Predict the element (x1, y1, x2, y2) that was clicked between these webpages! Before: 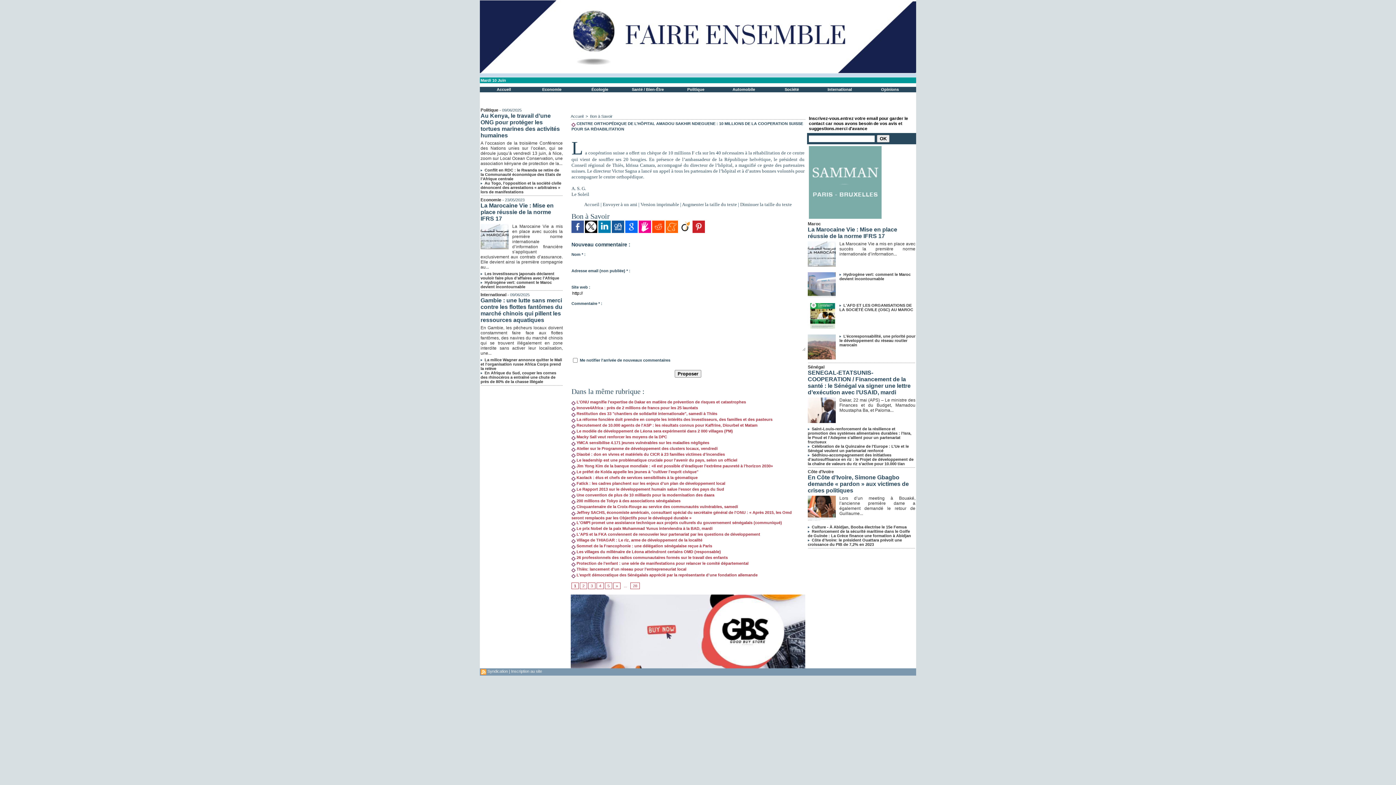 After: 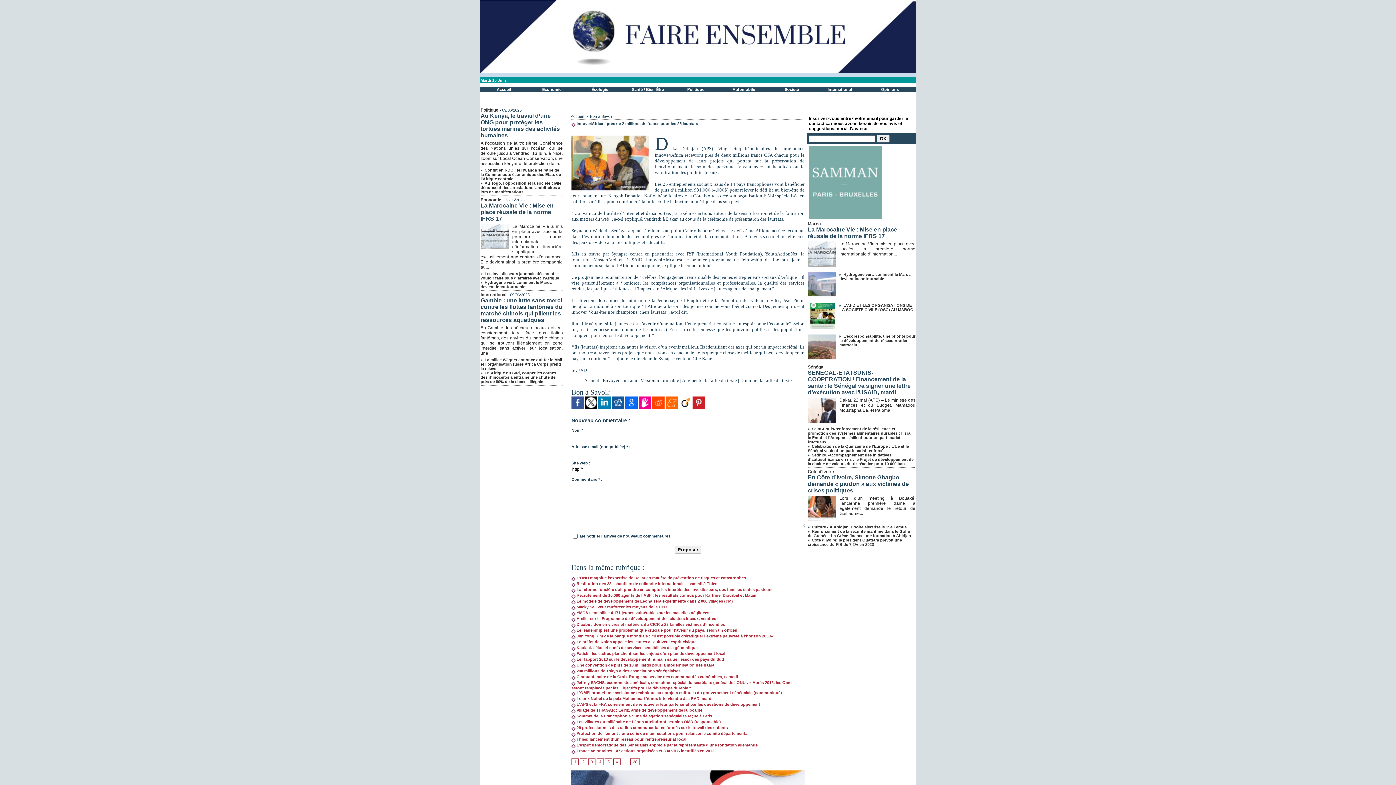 Action: label:  Innove4Africa : près de 2 millions de francs pour les 25 lauréats bbox: (571, 405, 698, 410)